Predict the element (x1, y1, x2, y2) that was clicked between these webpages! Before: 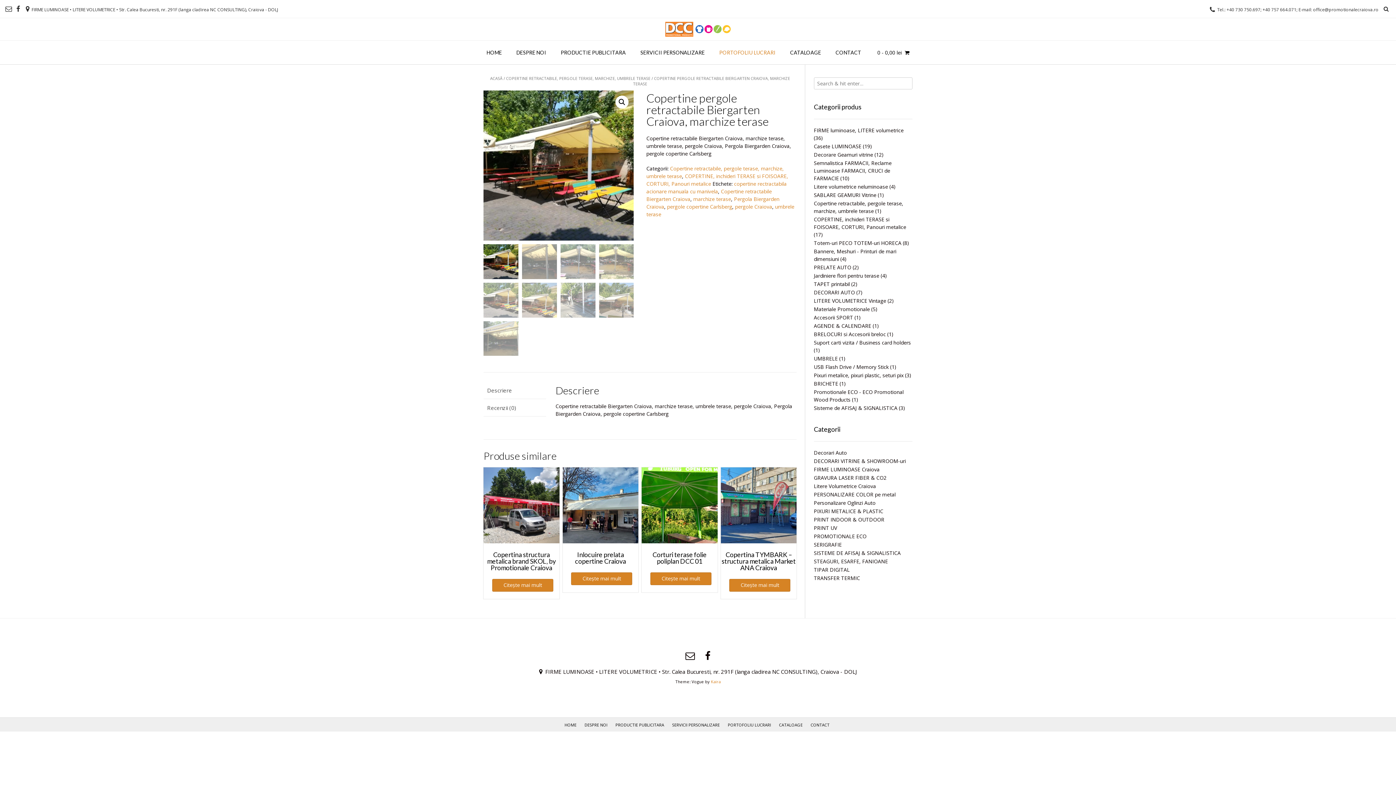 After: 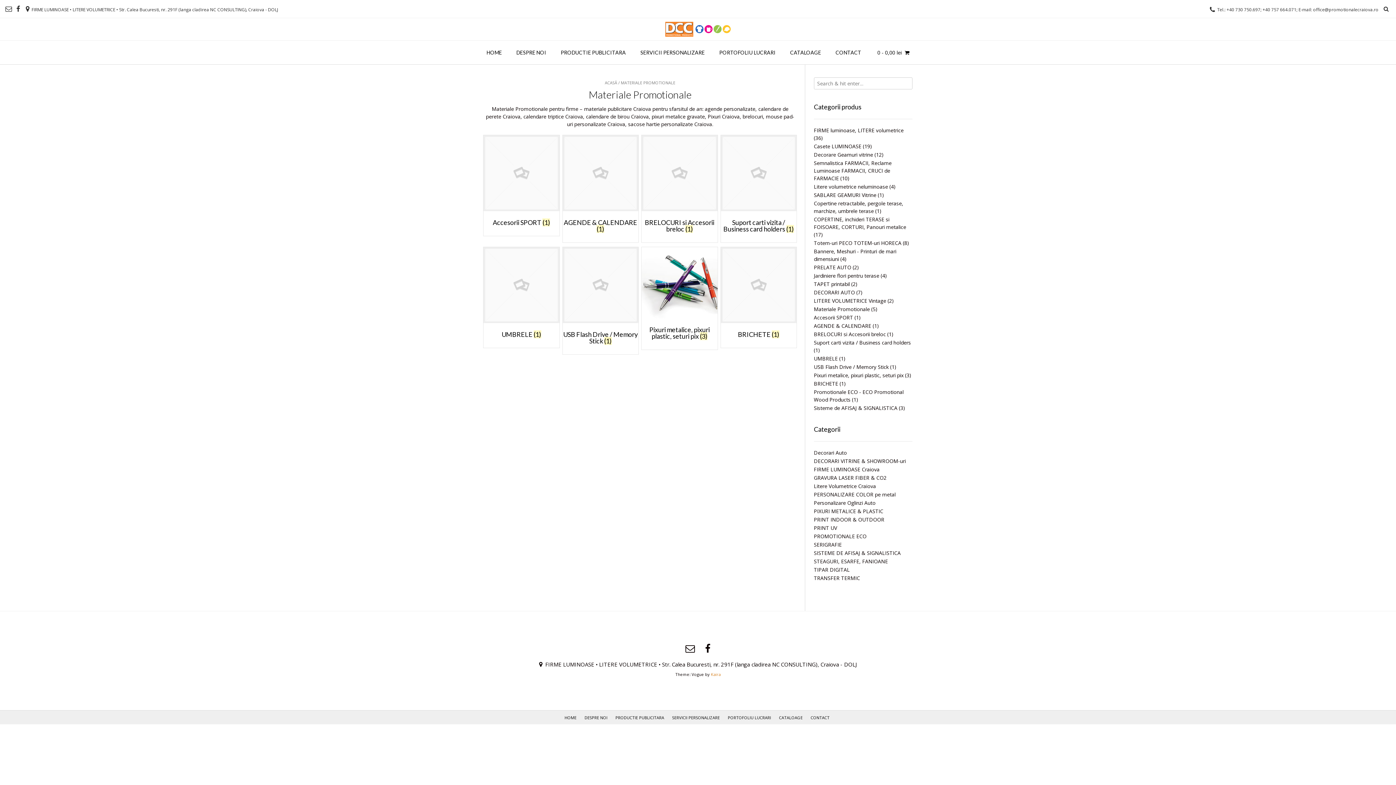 Action: bbox: (814, 305, 870, 312) label: Materiale Promotionale